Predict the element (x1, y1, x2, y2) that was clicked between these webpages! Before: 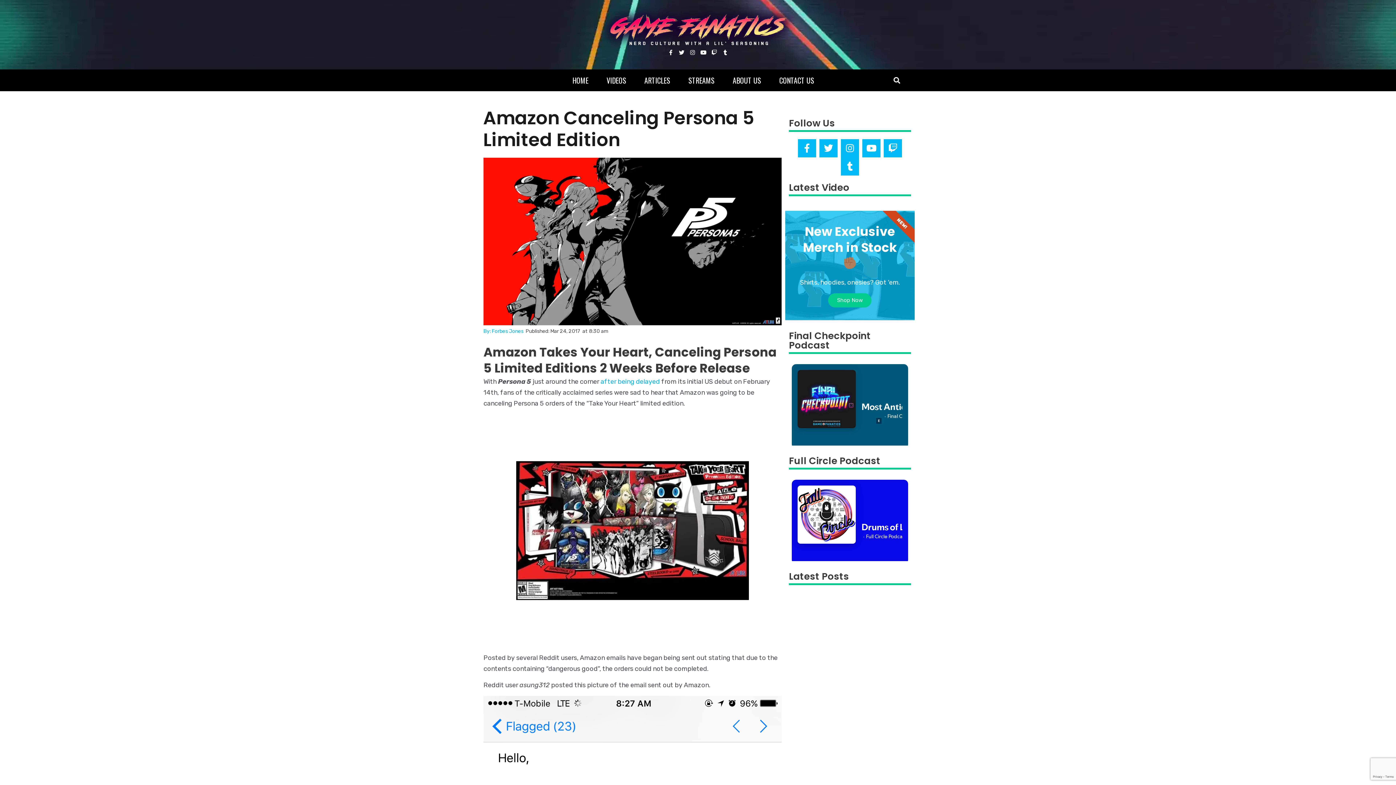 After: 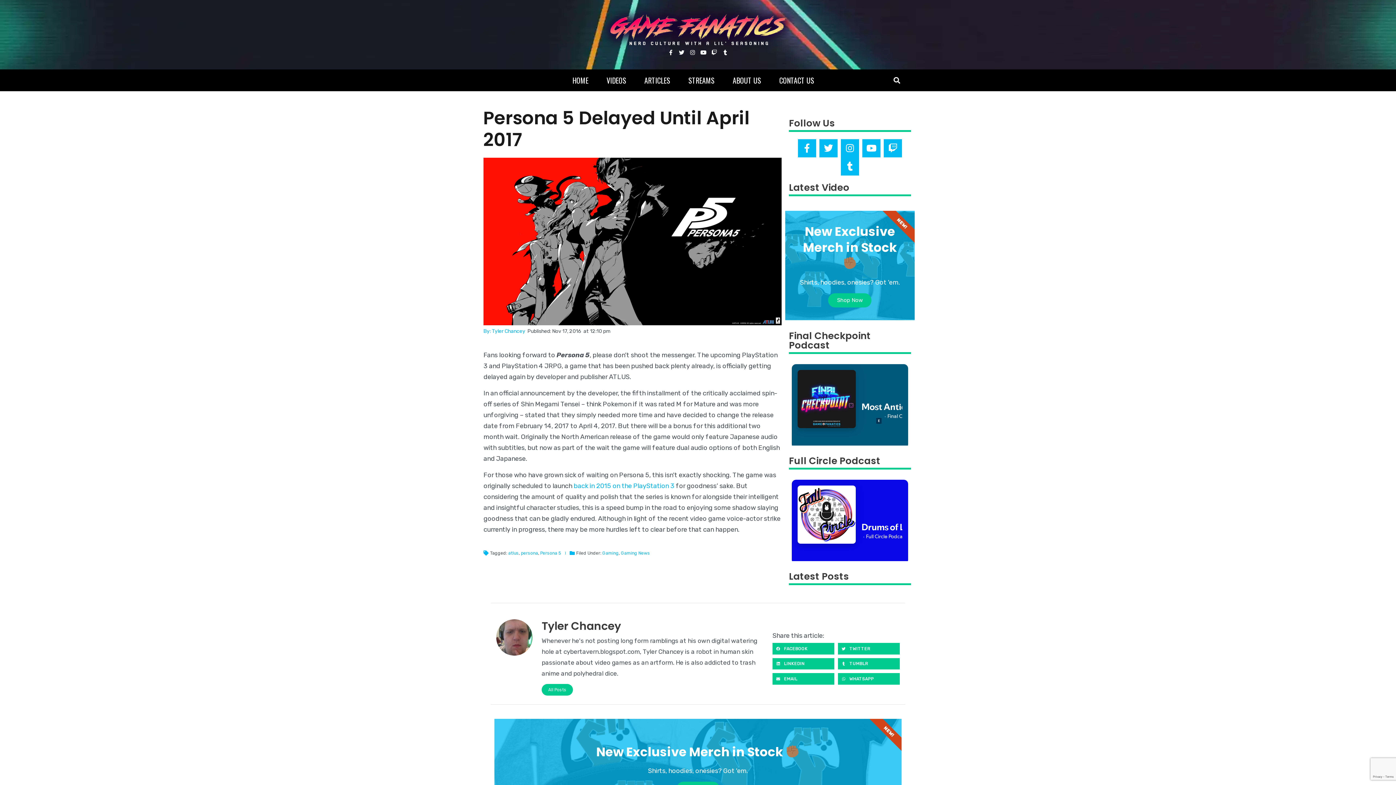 Action: bbox: (600, 377, 660, 385) label: after being delayed